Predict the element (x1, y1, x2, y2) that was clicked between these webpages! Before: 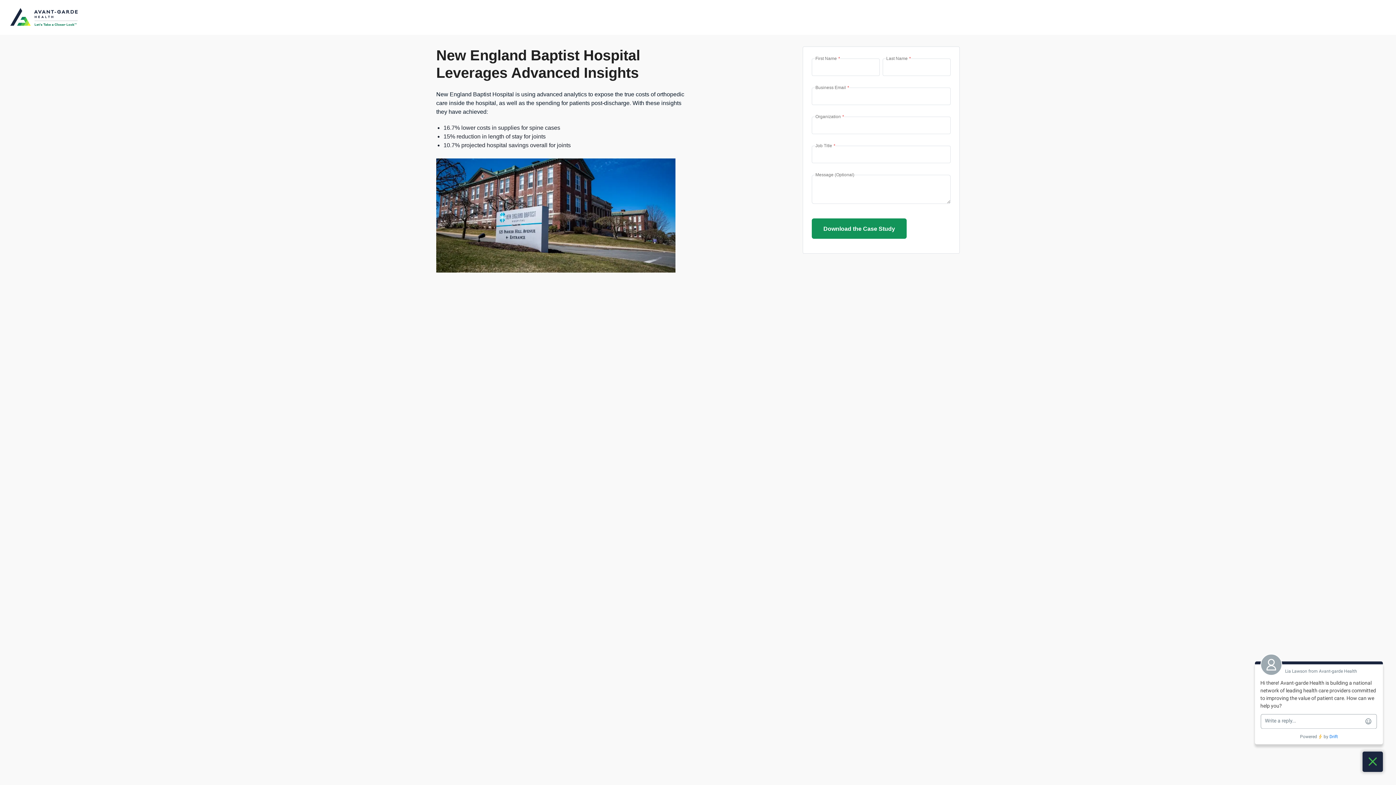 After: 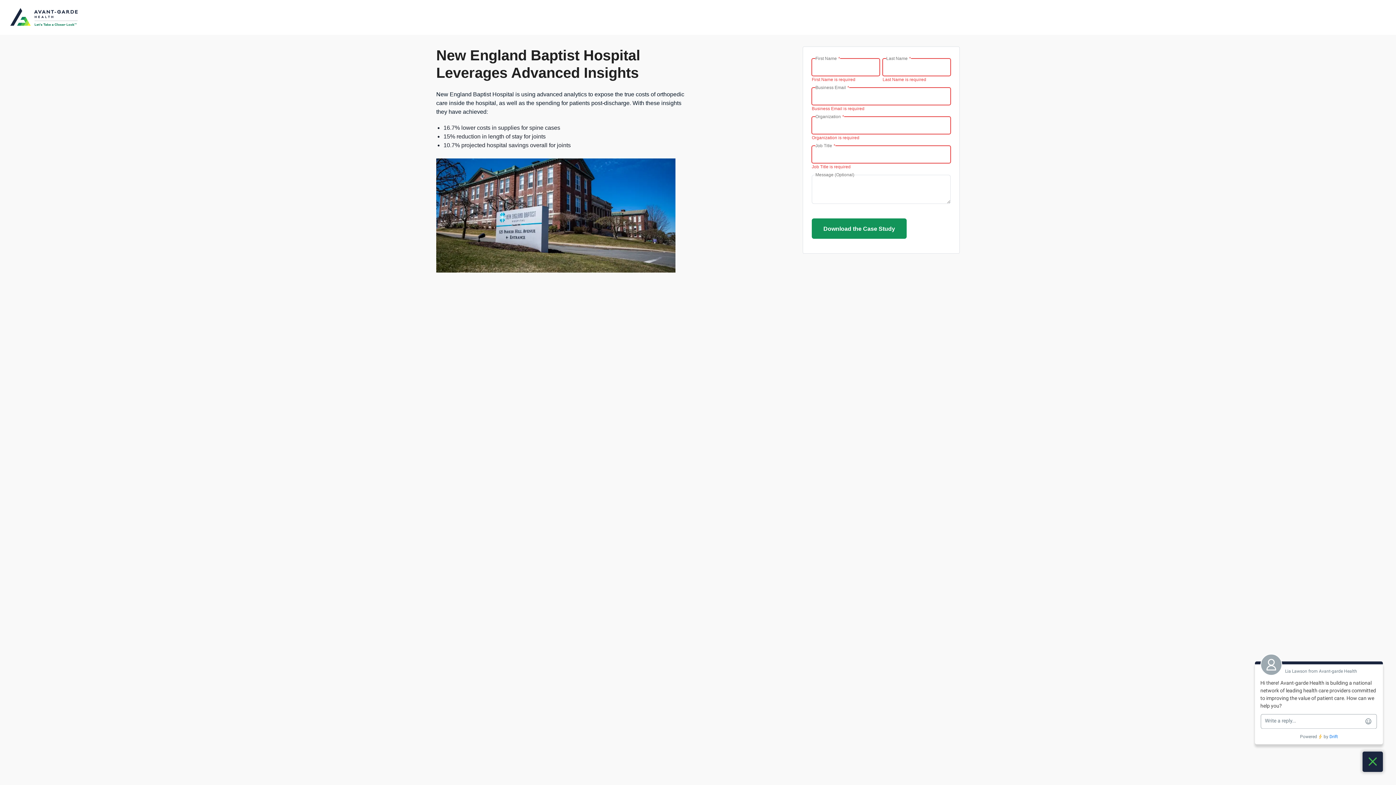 Action: label: Download the Case Study bbox: (812, 218, 906, 238)